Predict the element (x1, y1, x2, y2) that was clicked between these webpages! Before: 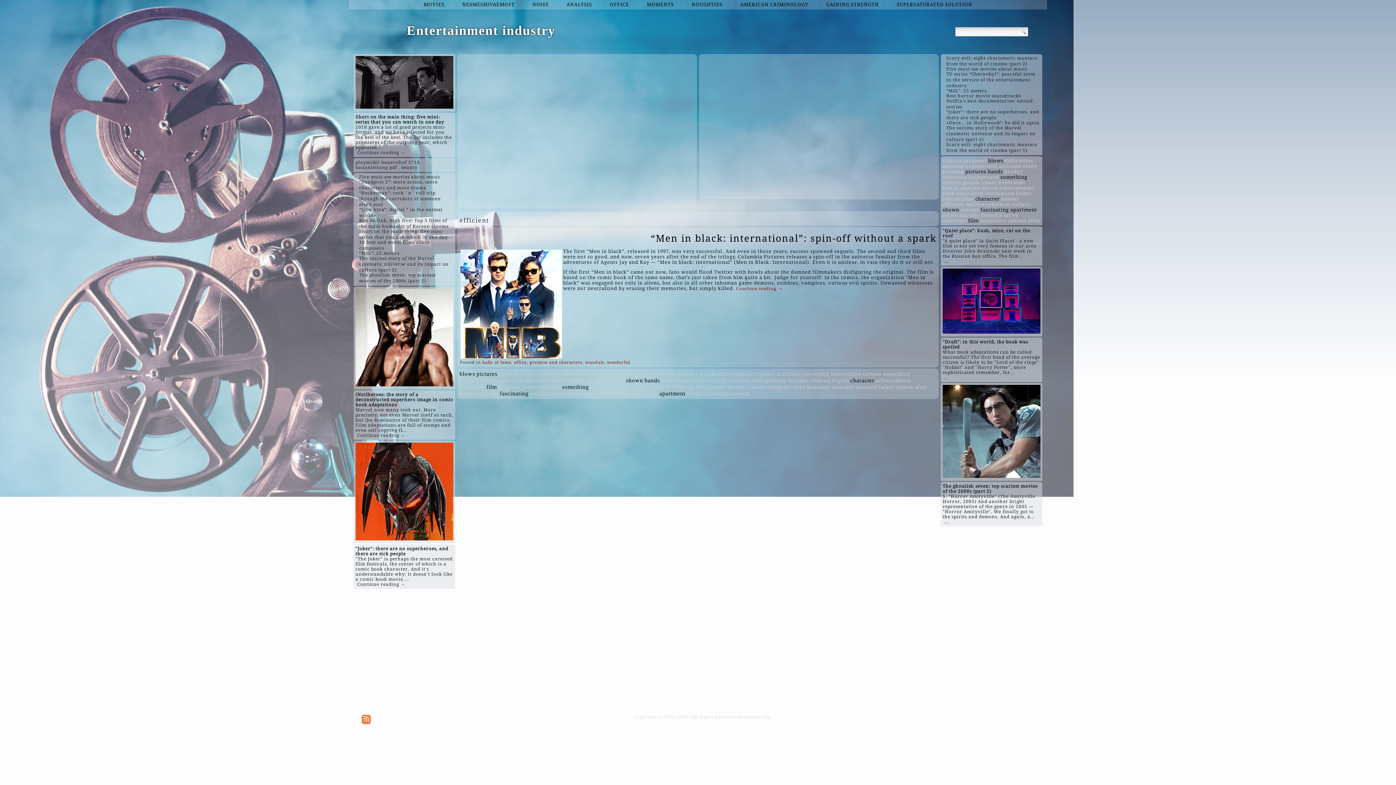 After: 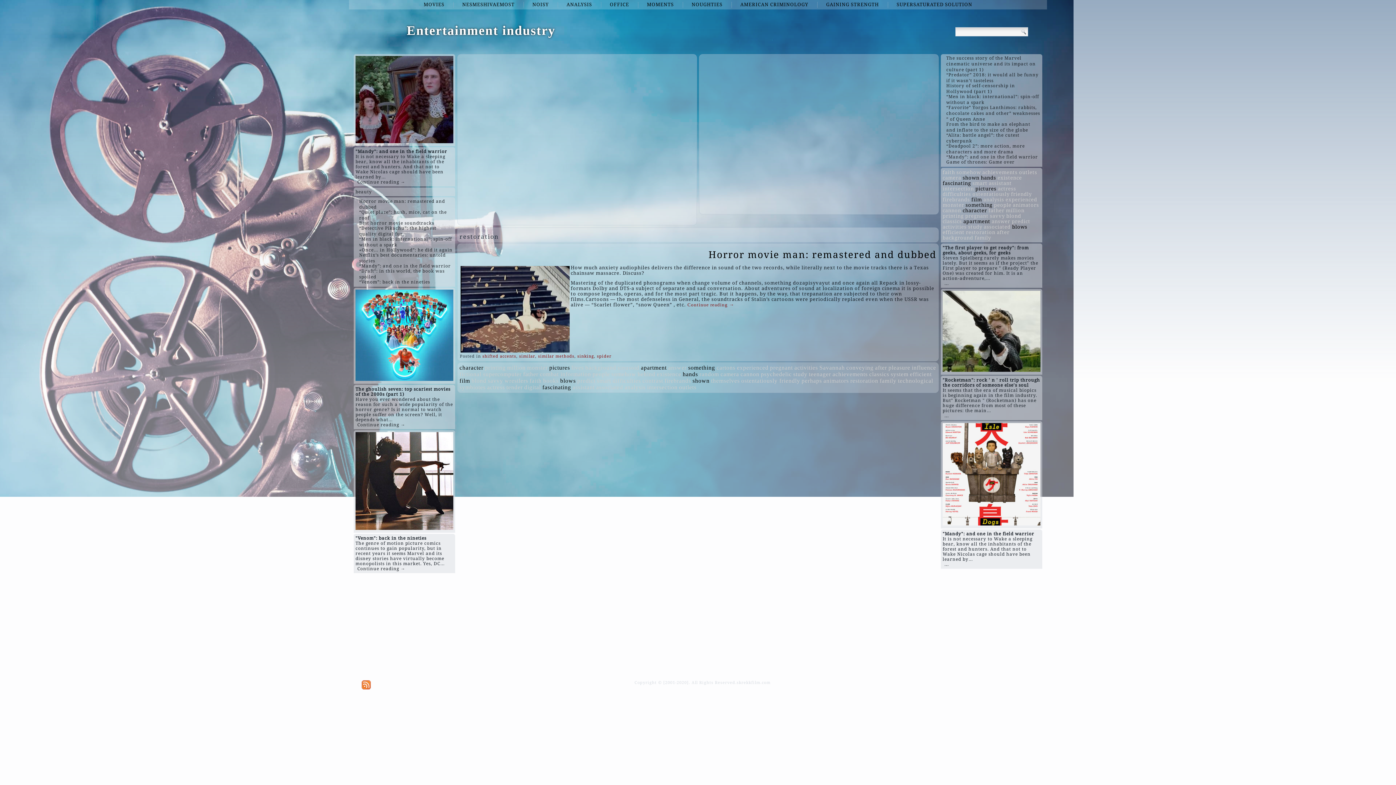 Action: label: restoration bbox: (985, 190, 1014, 196)